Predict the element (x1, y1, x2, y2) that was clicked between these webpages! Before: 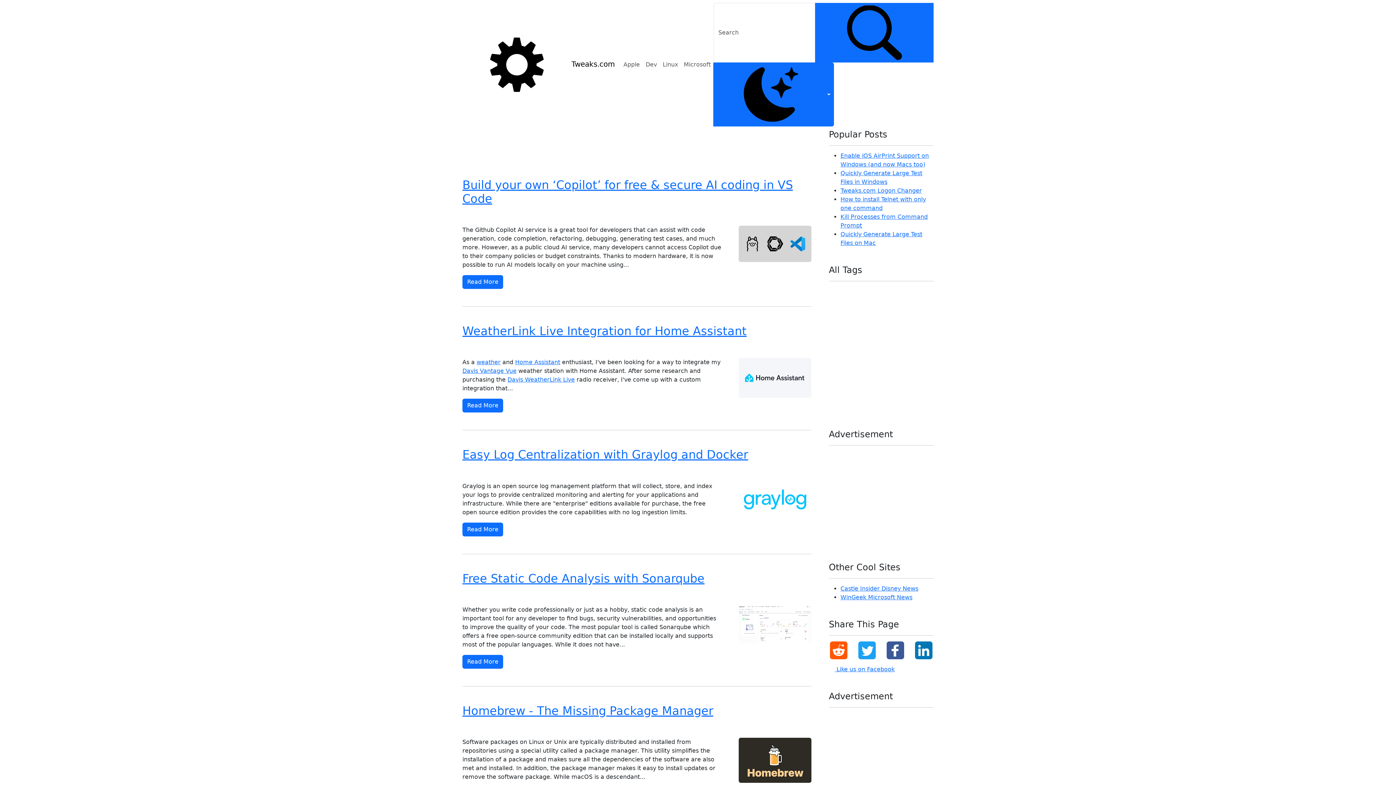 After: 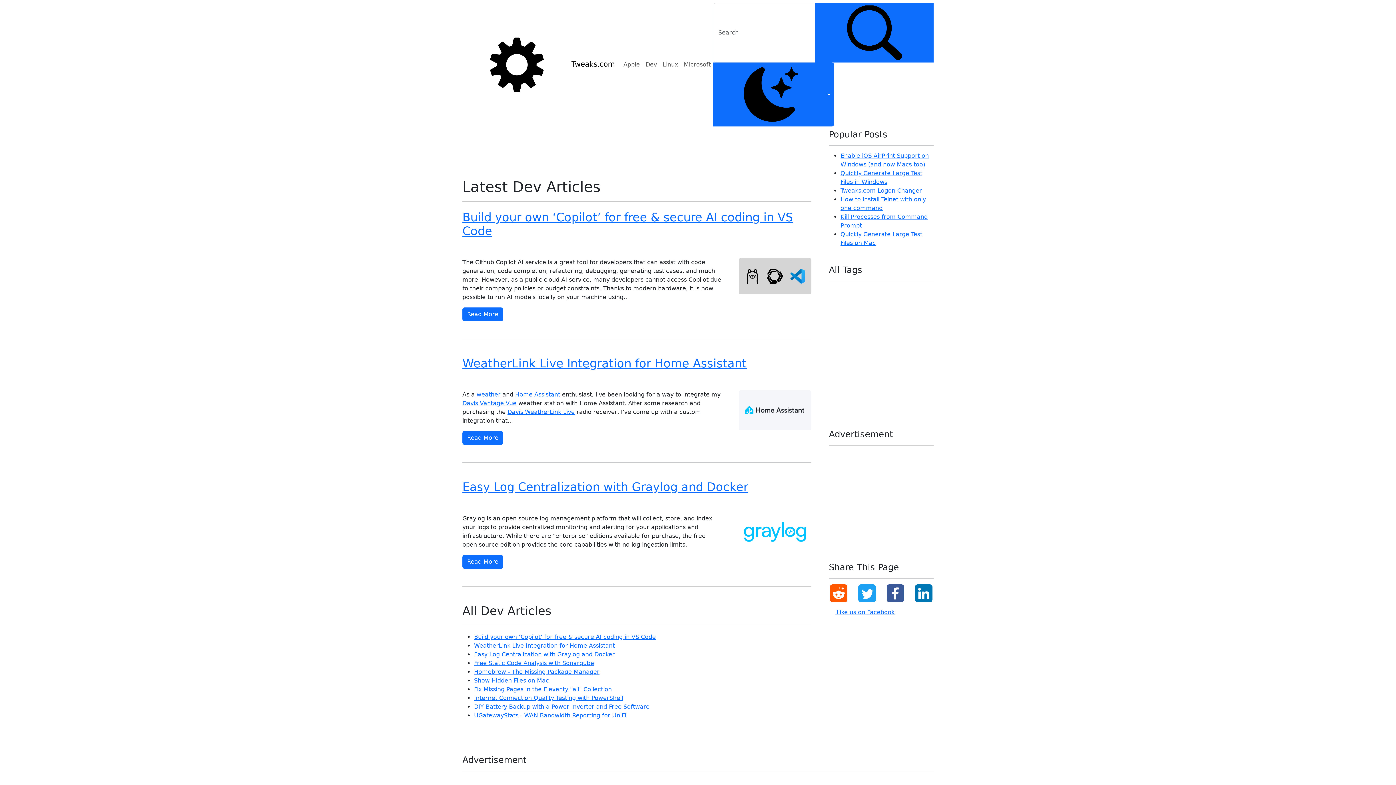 Action: label: Dev bbox: (502, 212, 517, 220)